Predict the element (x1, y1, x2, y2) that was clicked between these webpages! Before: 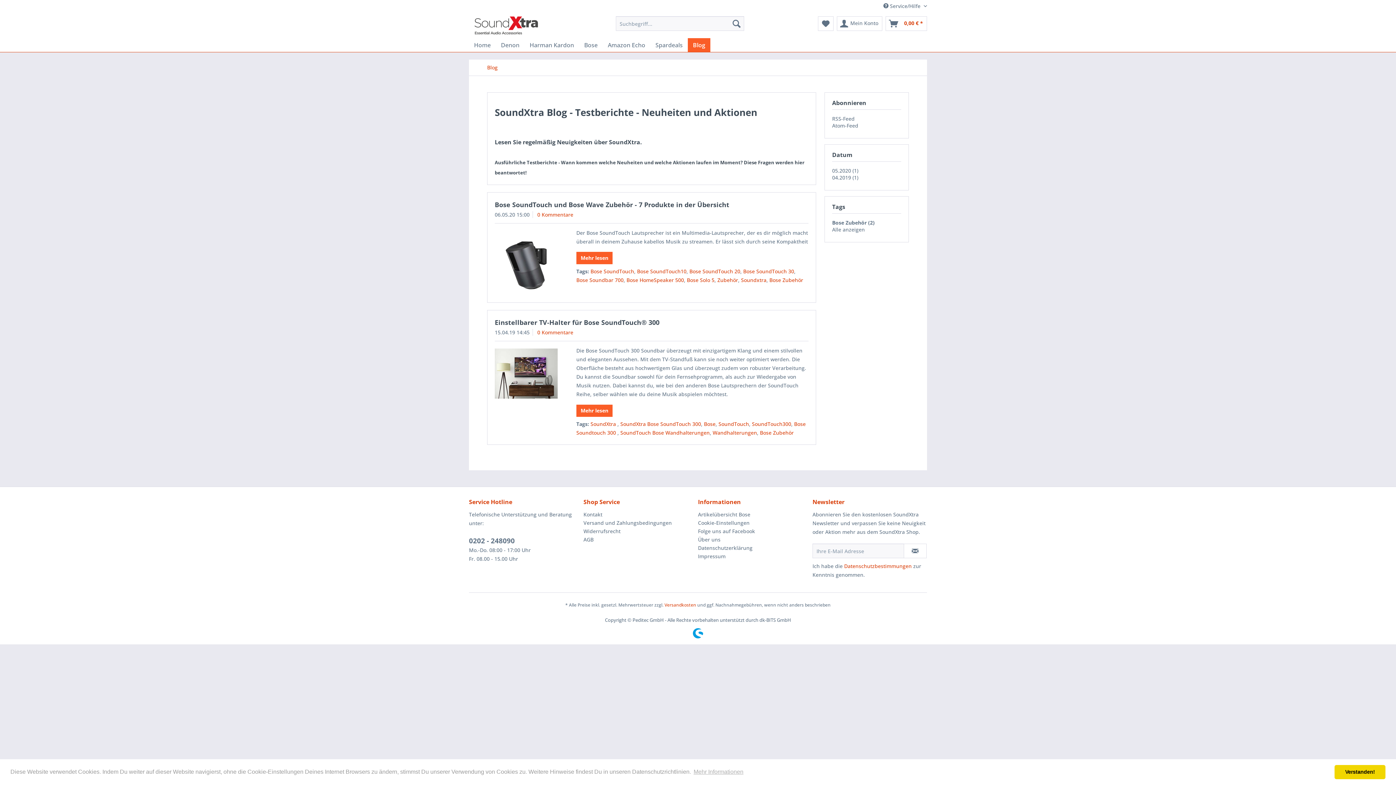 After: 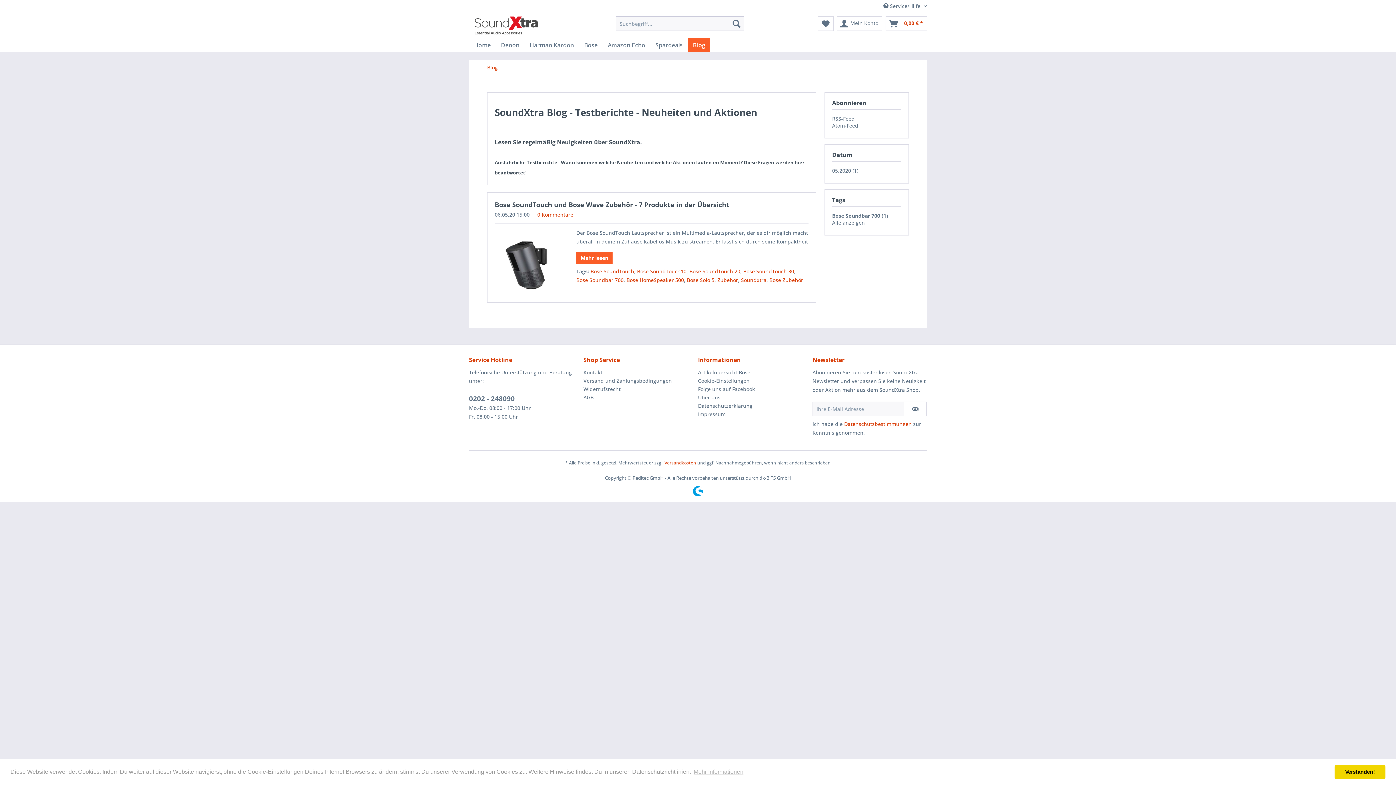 Action: bbox: (576, 276, 623, 283) label: Bose Soundbar 700